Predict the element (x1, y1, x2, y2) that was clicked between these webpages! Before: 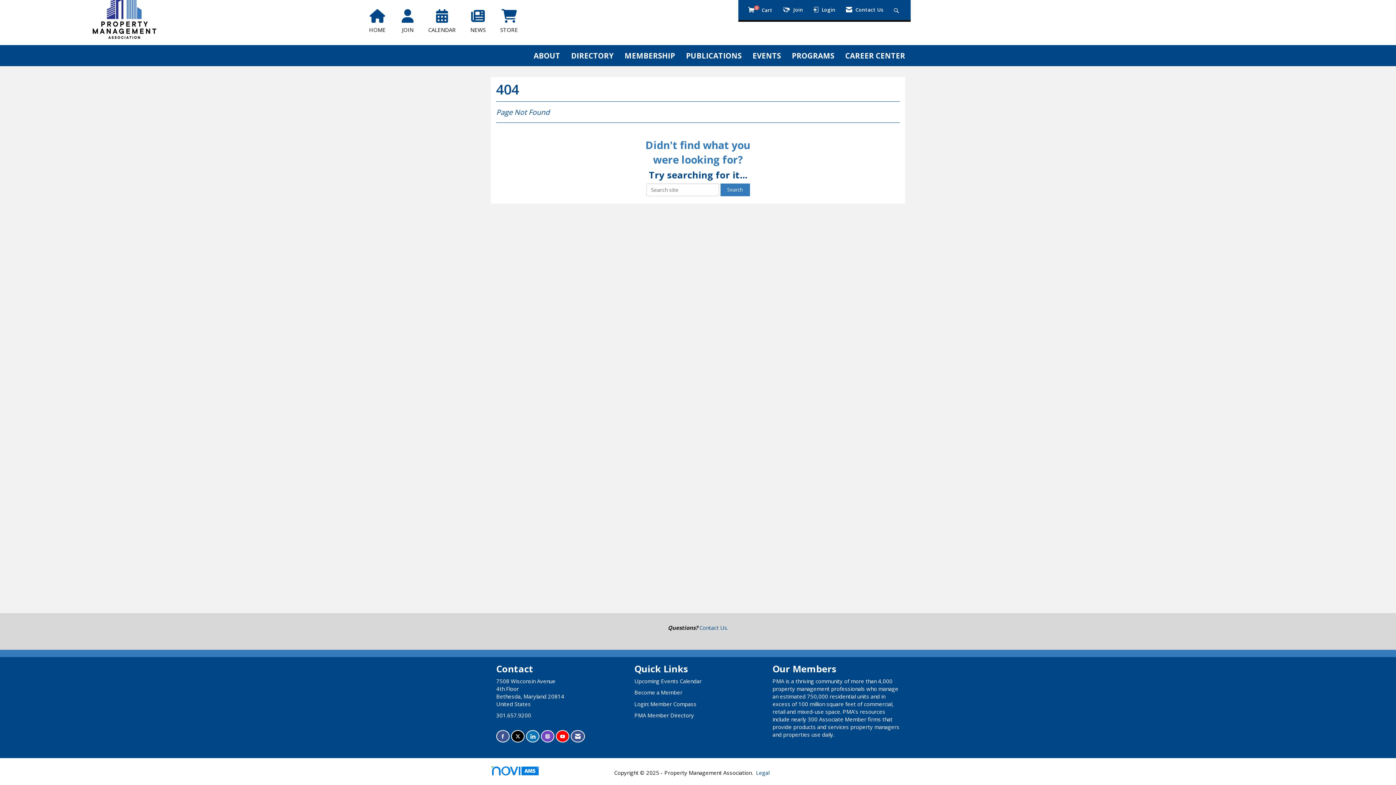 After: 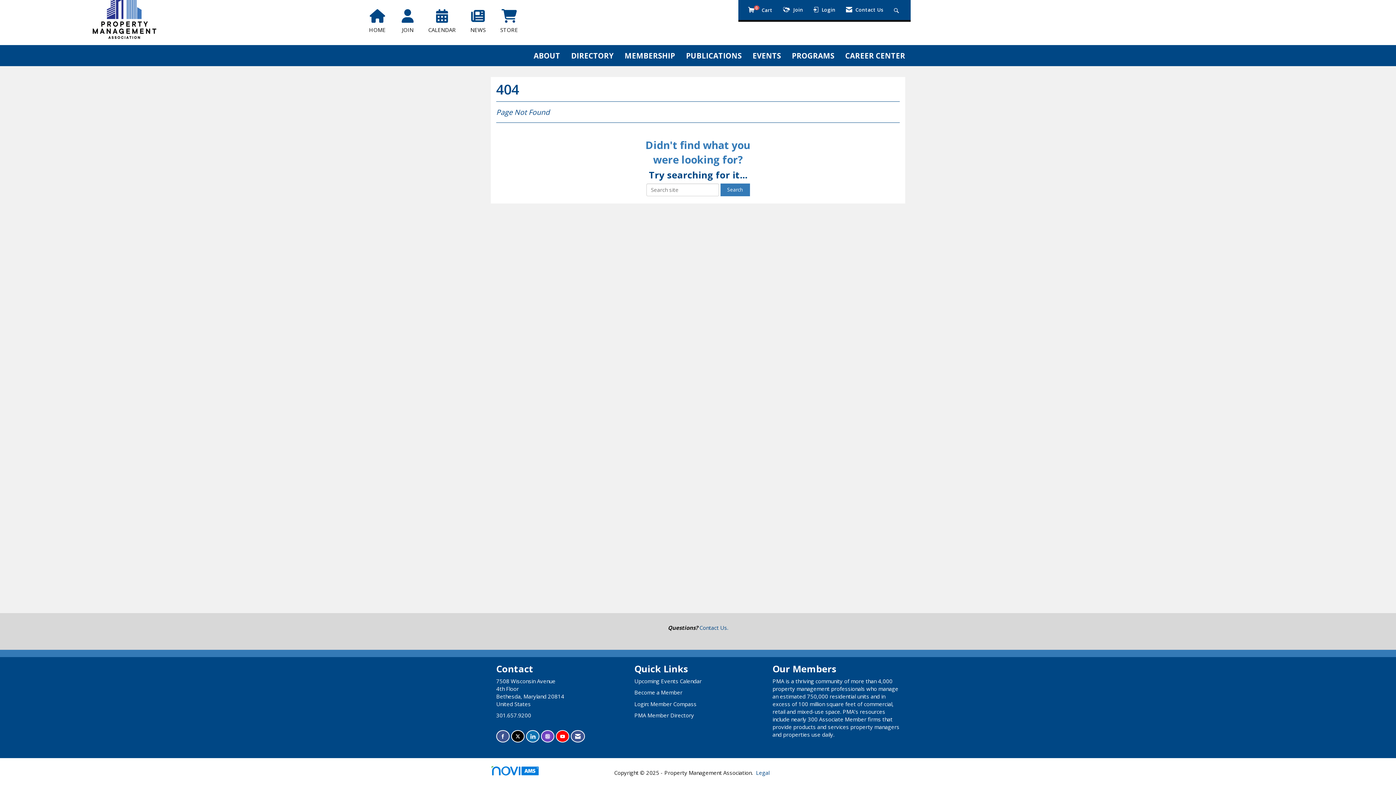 Action: bbox: (556, 730, 569, 742) label: Find us on YouTube